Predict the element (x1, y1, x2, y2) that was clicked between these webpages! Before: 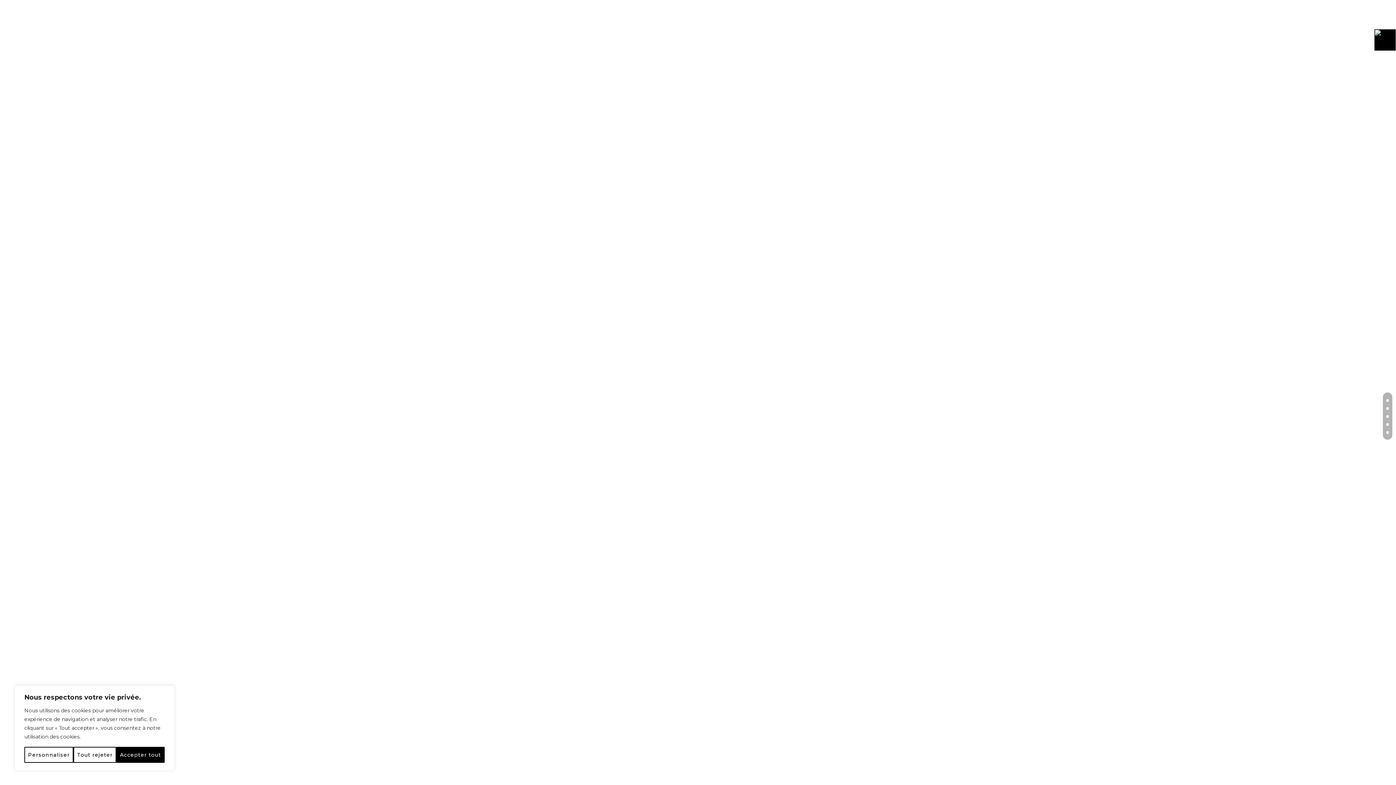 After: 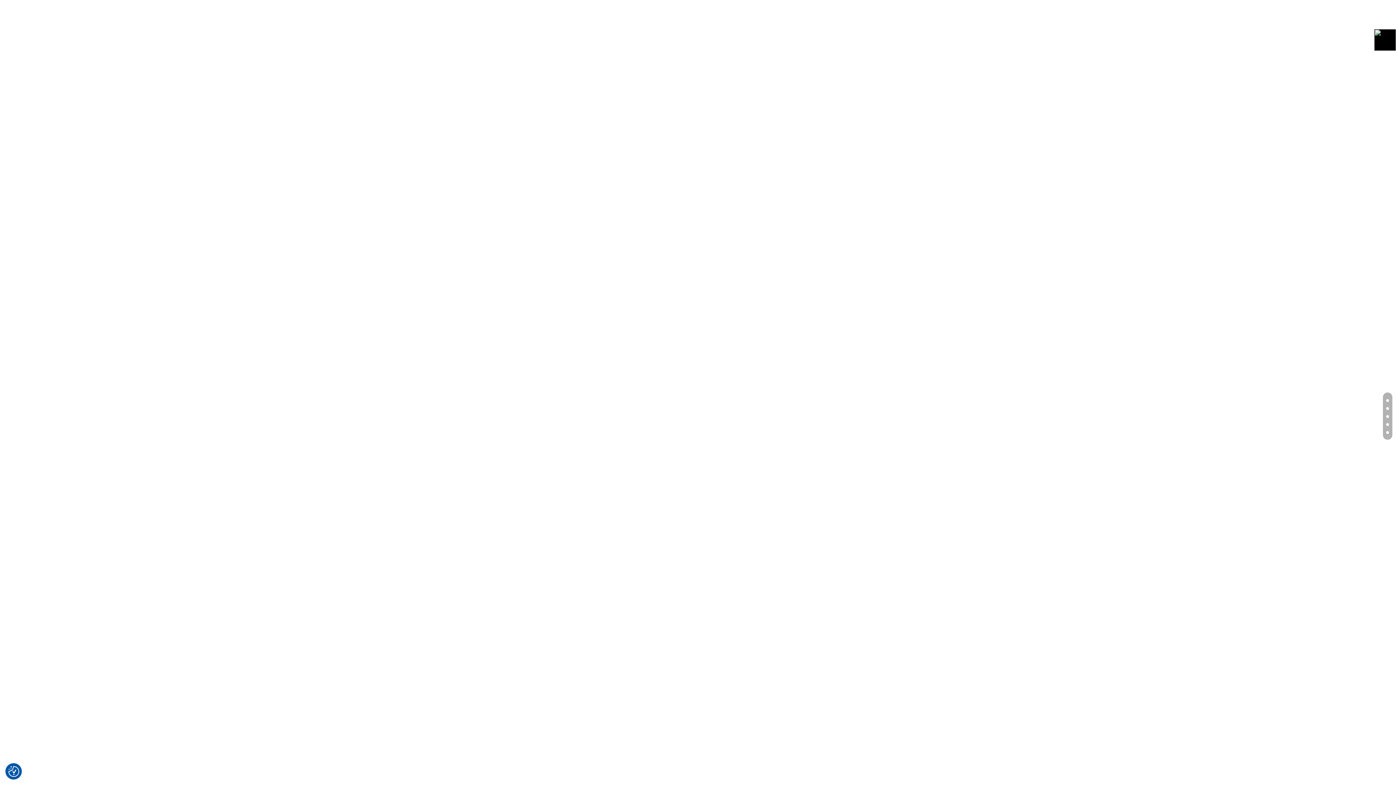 Action: label: Accepter tout bbox: (116, 747, 164, 763)